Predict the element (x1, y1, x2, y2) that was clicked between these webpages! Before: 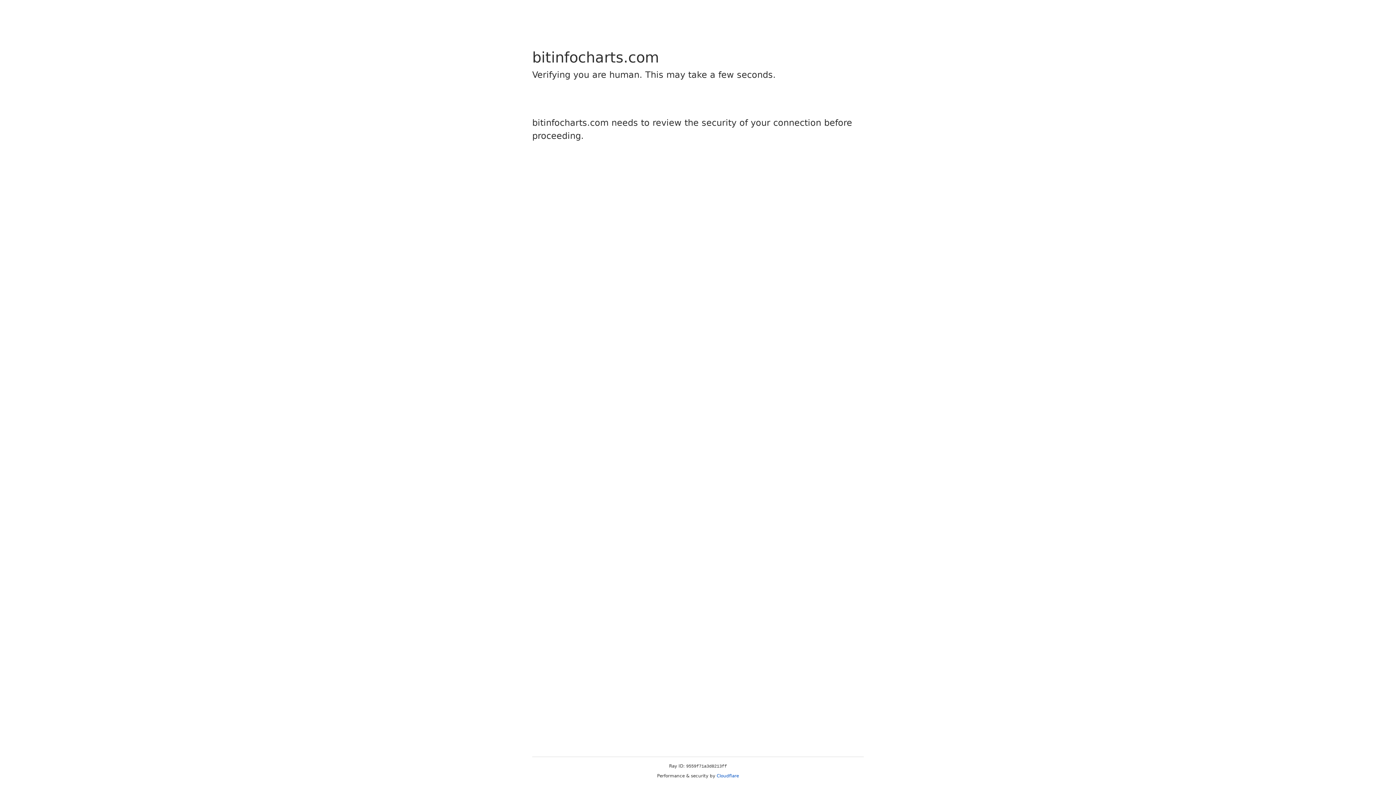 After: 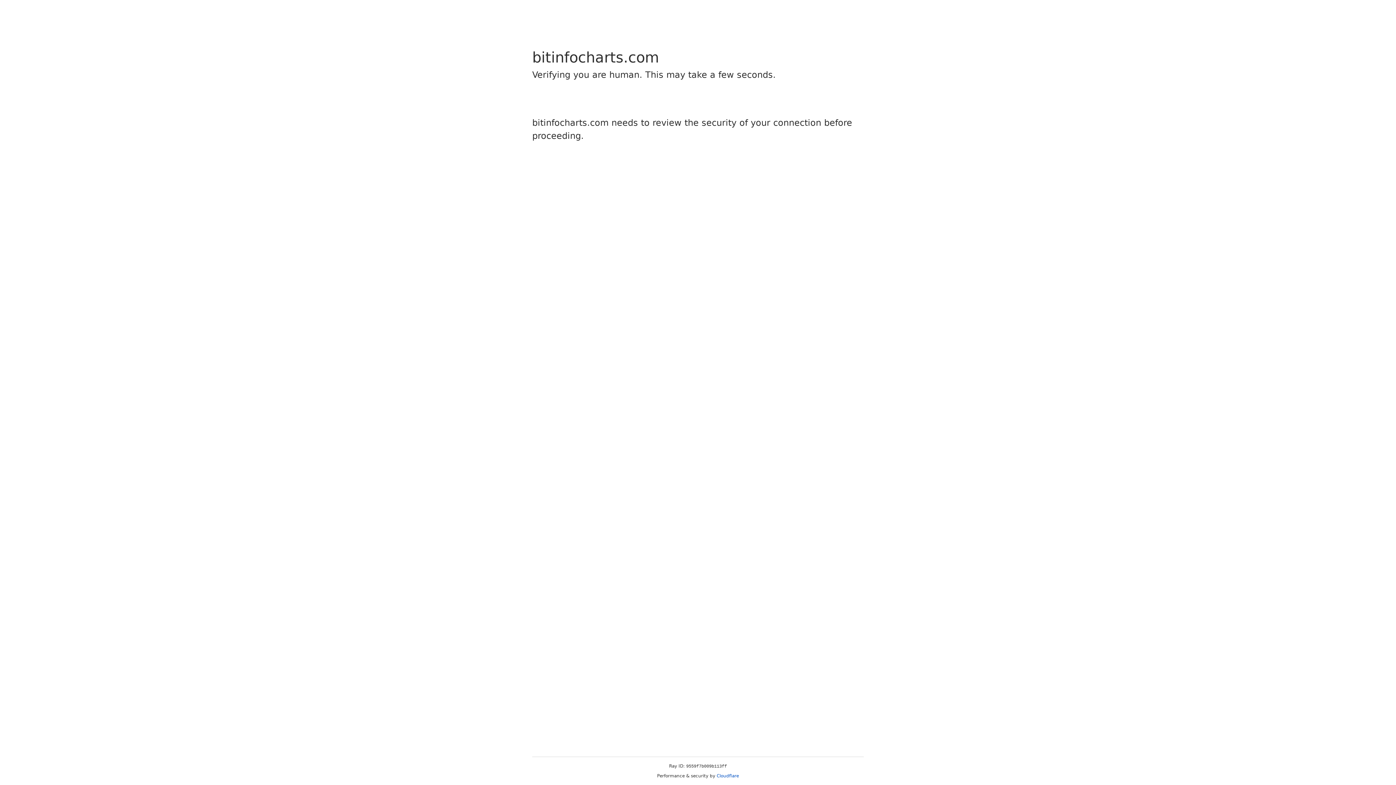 Action: label: Cloudflare bbox: (716, 773, 739, 778)